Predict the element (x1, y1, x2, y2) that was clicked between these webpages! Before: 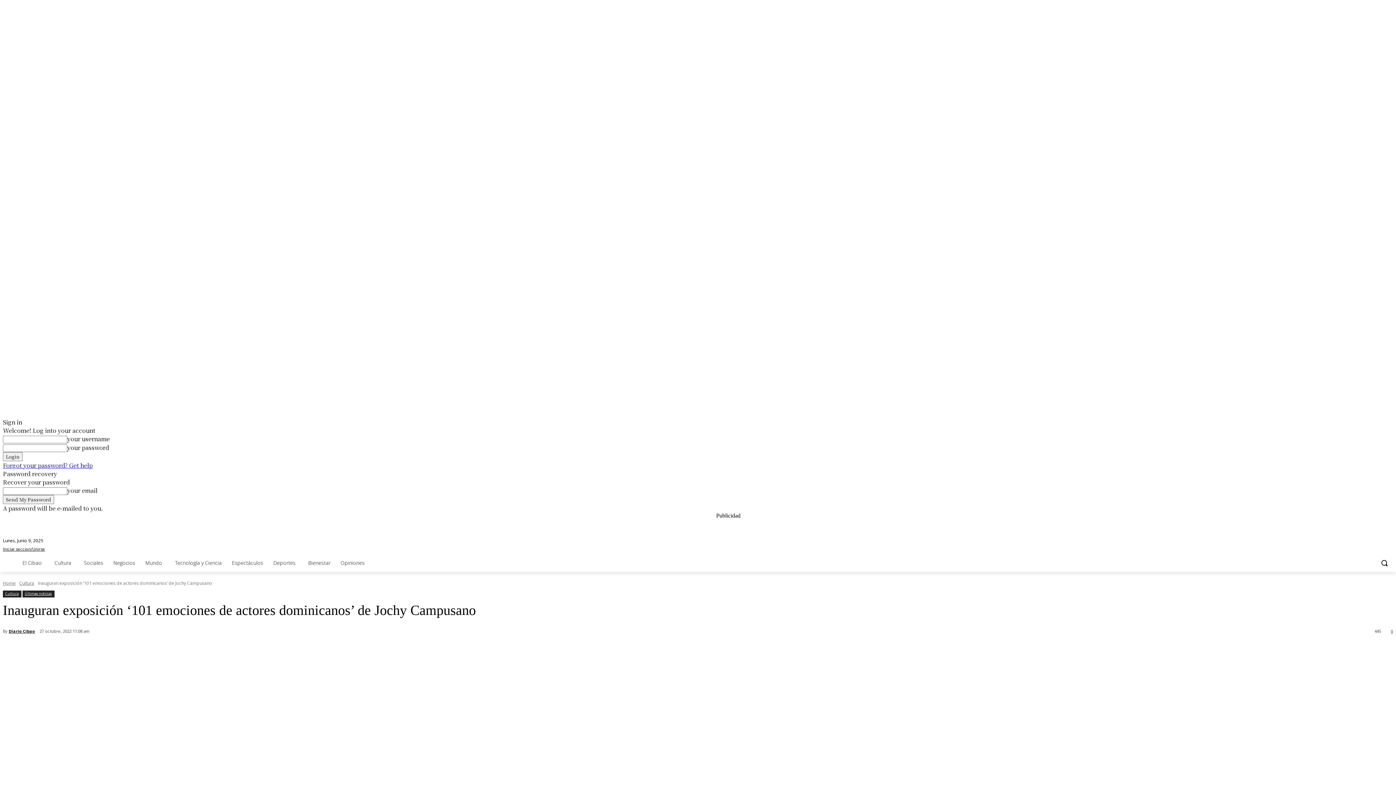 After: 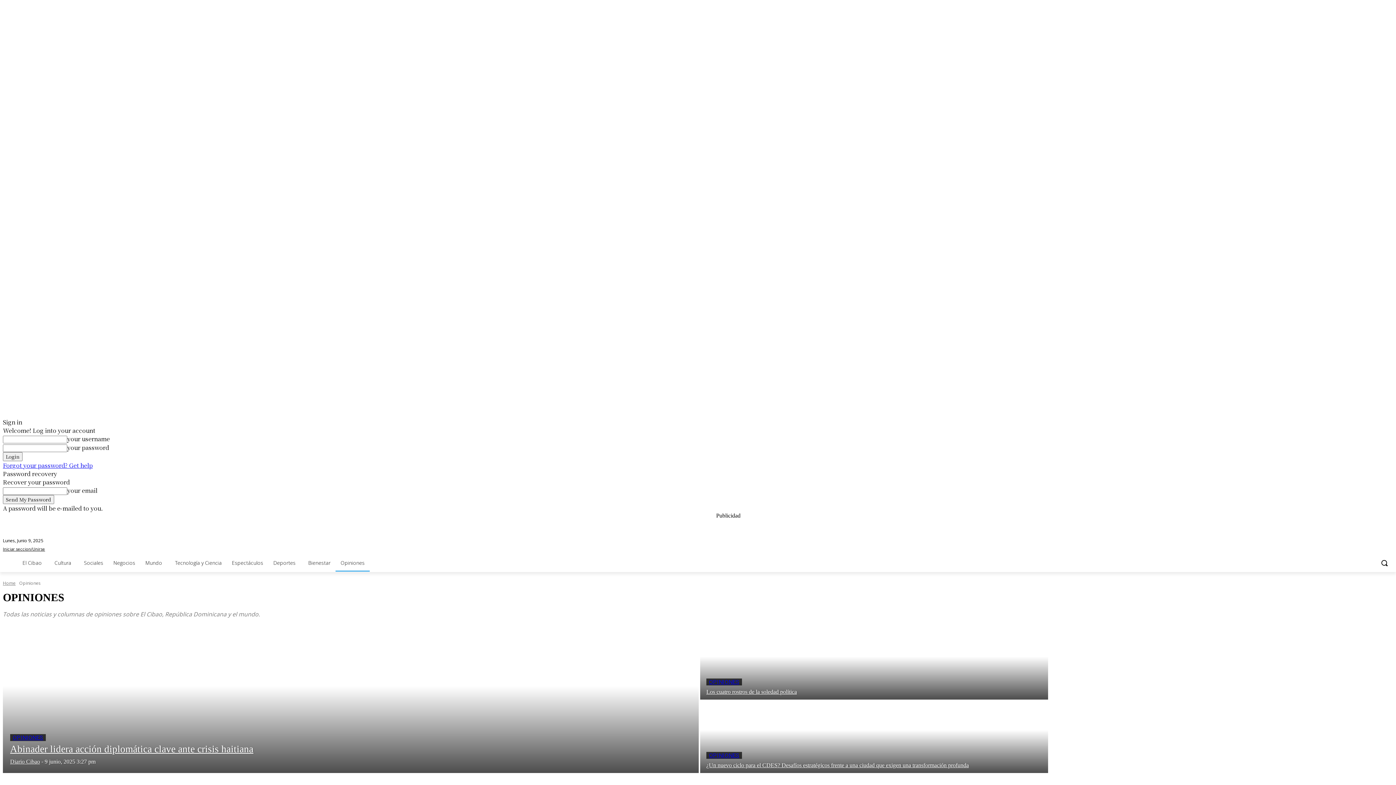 Action: label: Opiniones bbox: (335, 554, 369, 572)